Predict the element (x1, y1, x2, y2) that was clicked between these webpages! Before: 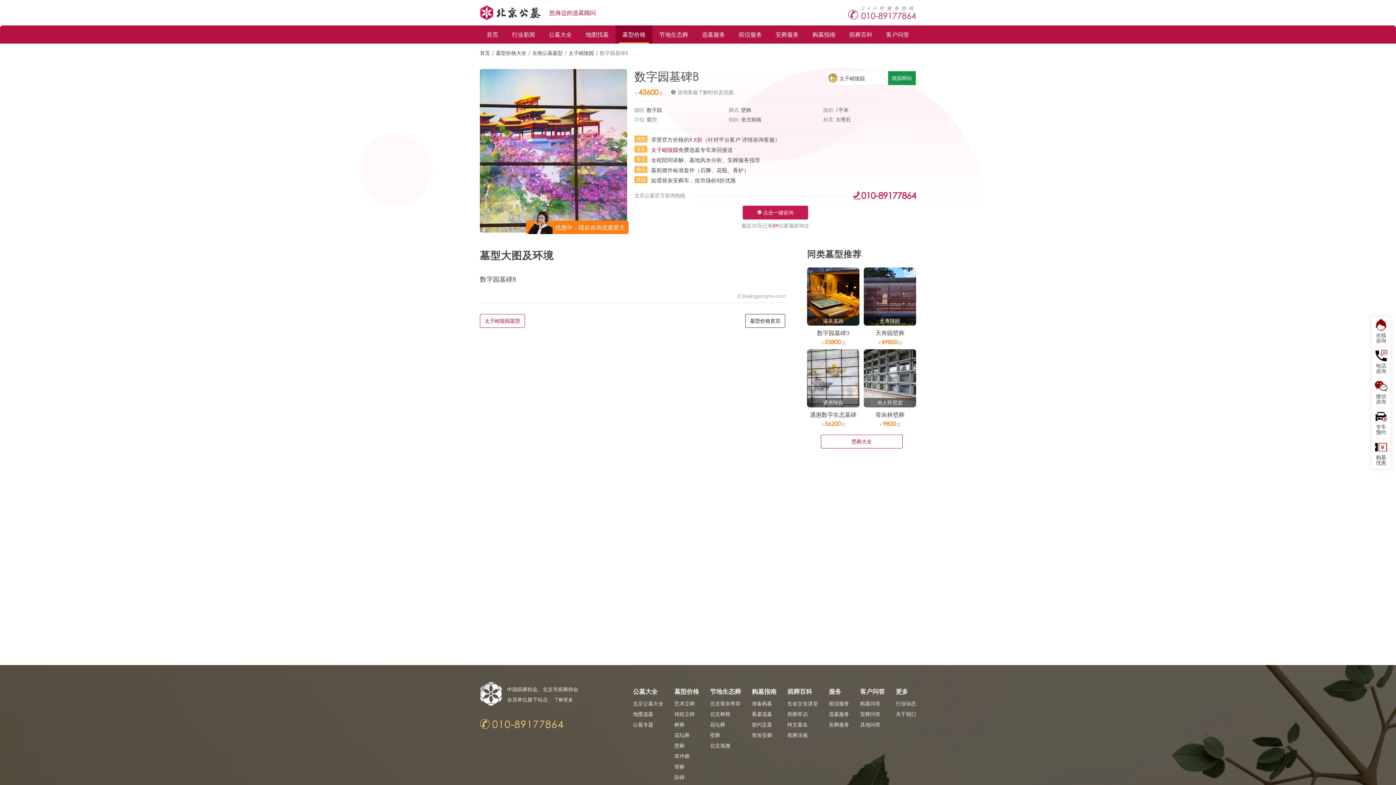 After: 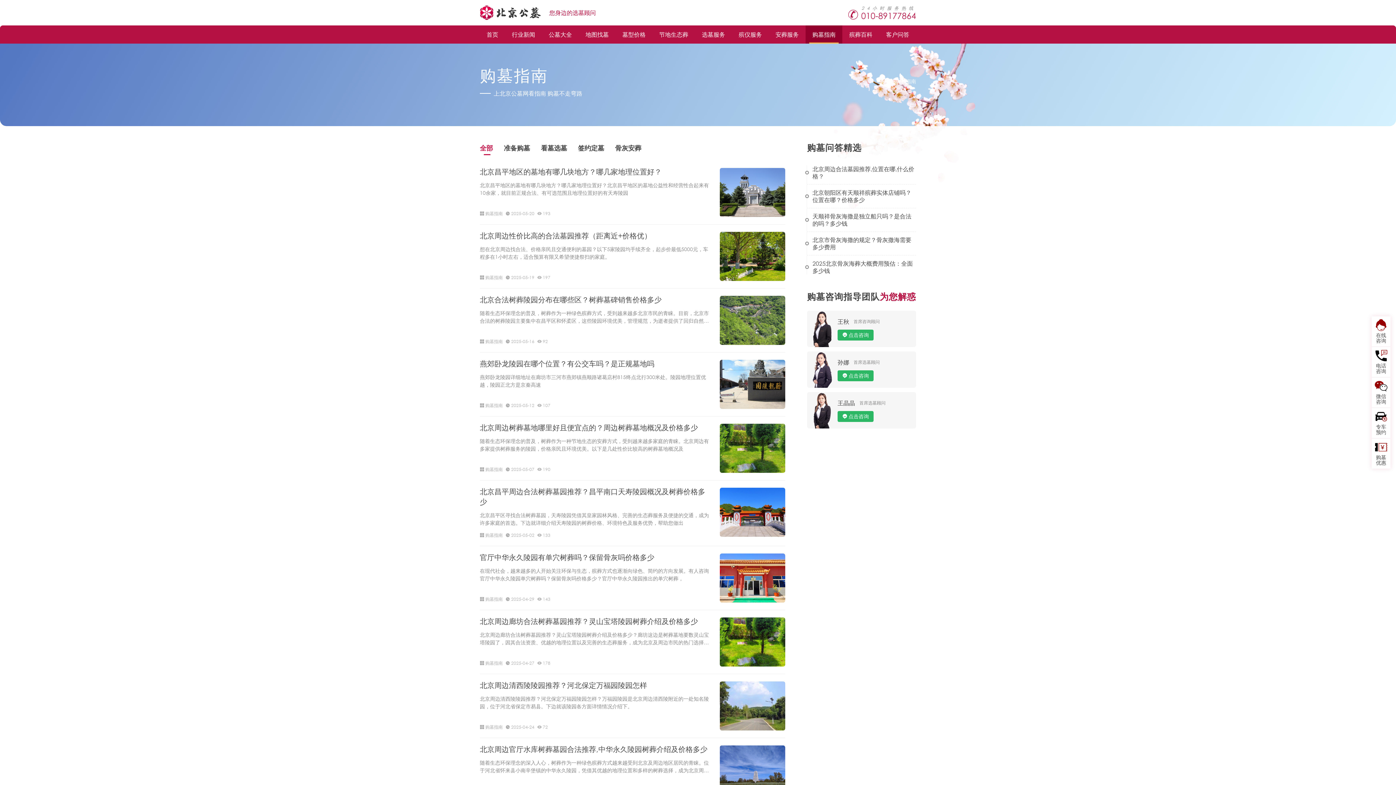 Action: label: 购墓指南 bbox: (752, 688, 776, 695)